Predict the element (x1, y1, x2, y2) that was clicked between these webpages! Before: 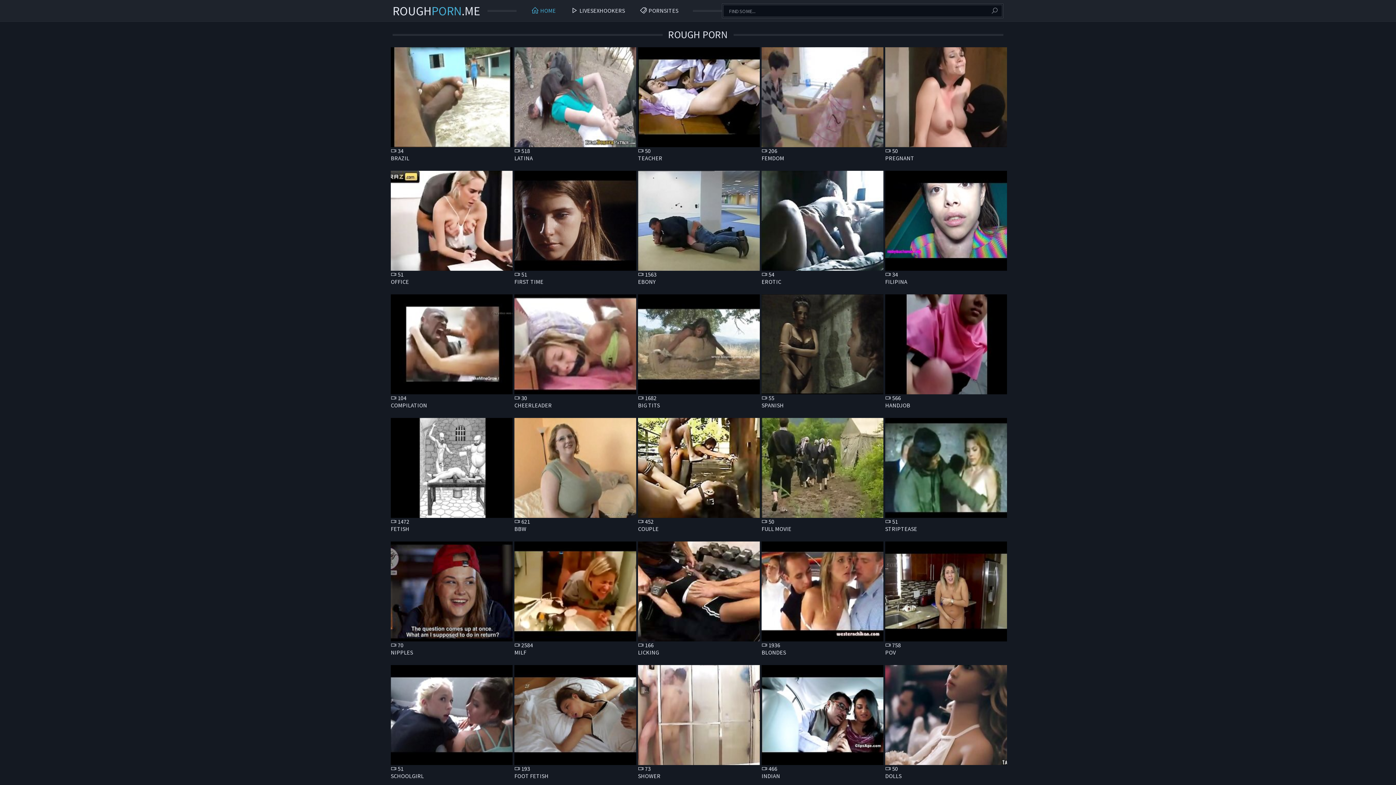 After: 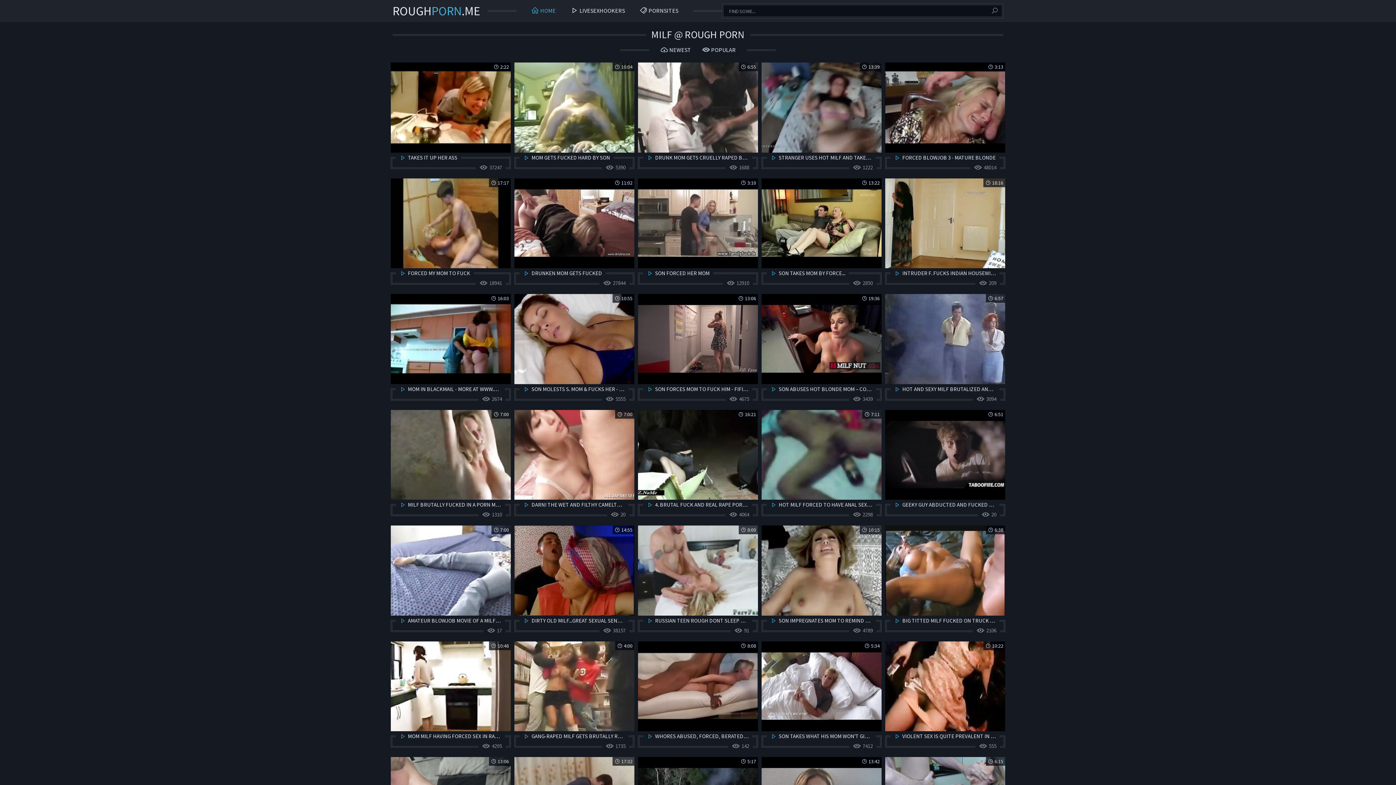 Action: bbox: (514, 541, 638, 661) label:  2584

MILF